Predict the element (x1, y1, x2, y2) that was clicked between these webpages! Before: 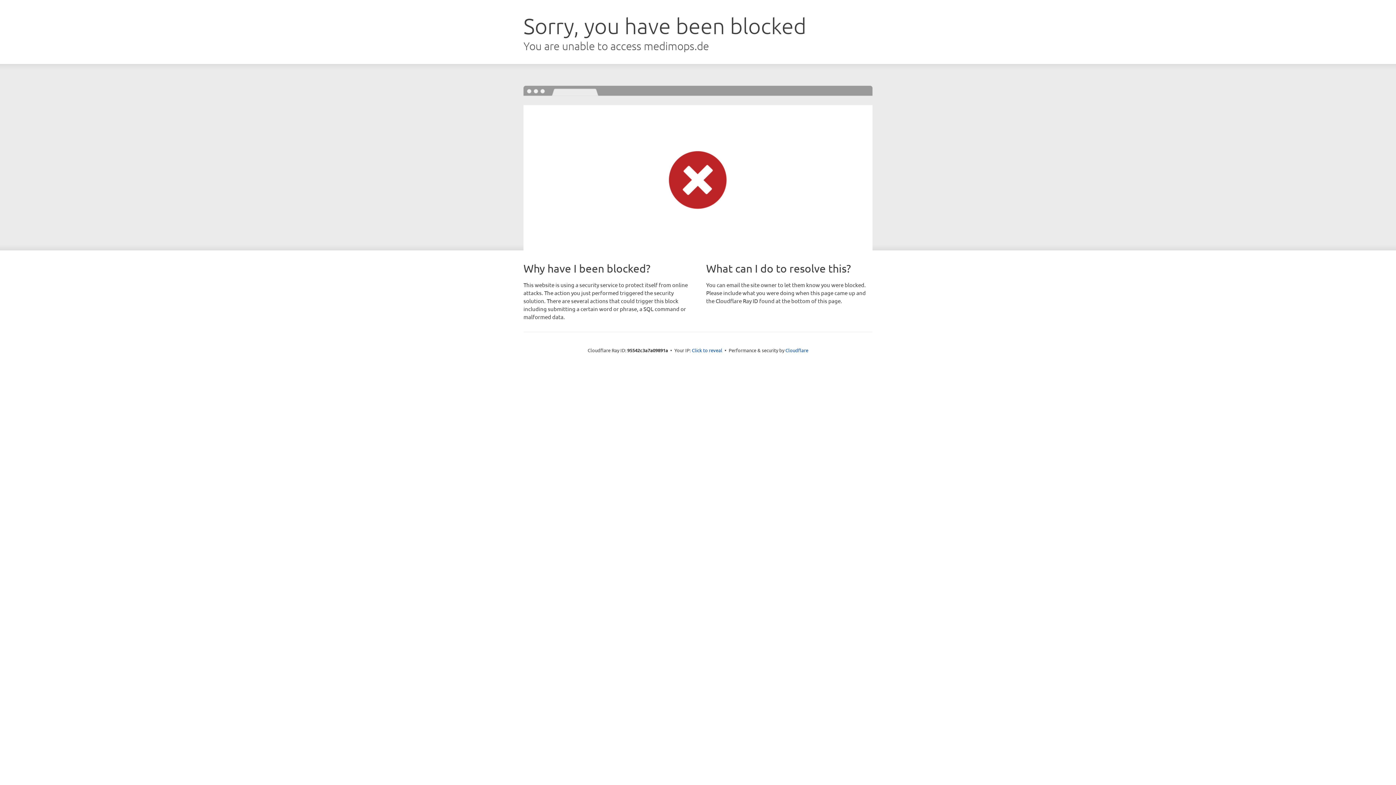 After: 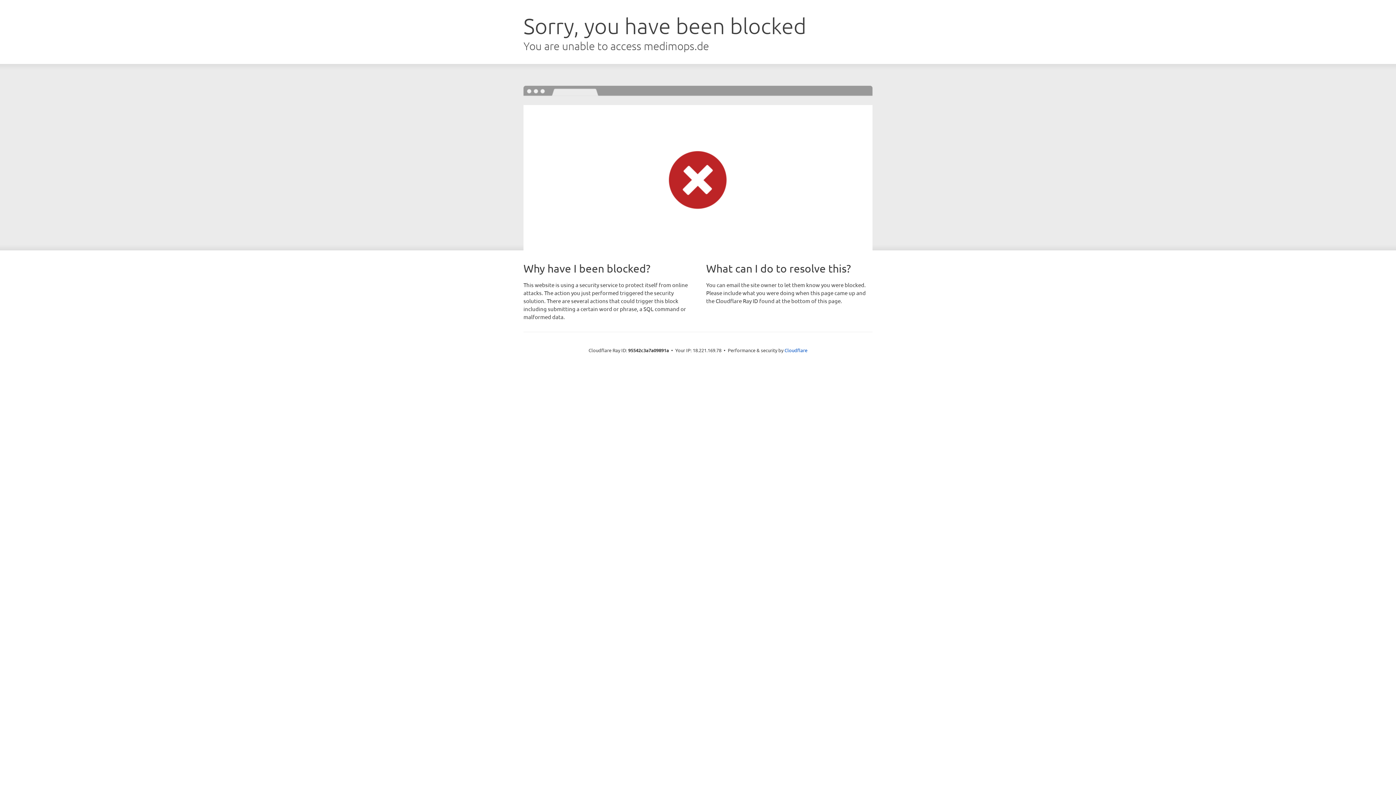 Action: bbox: (692, 346, 722, 353) label: Click to reveal